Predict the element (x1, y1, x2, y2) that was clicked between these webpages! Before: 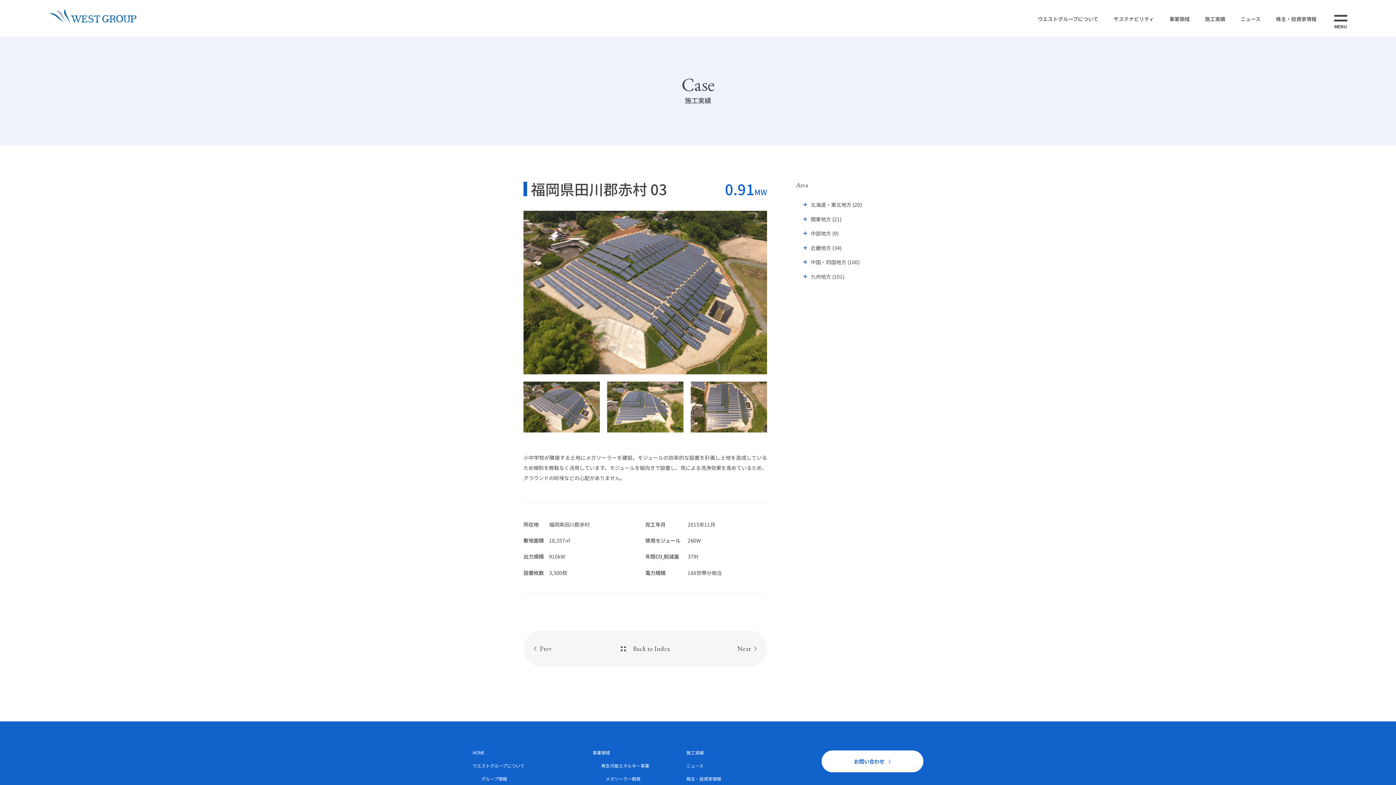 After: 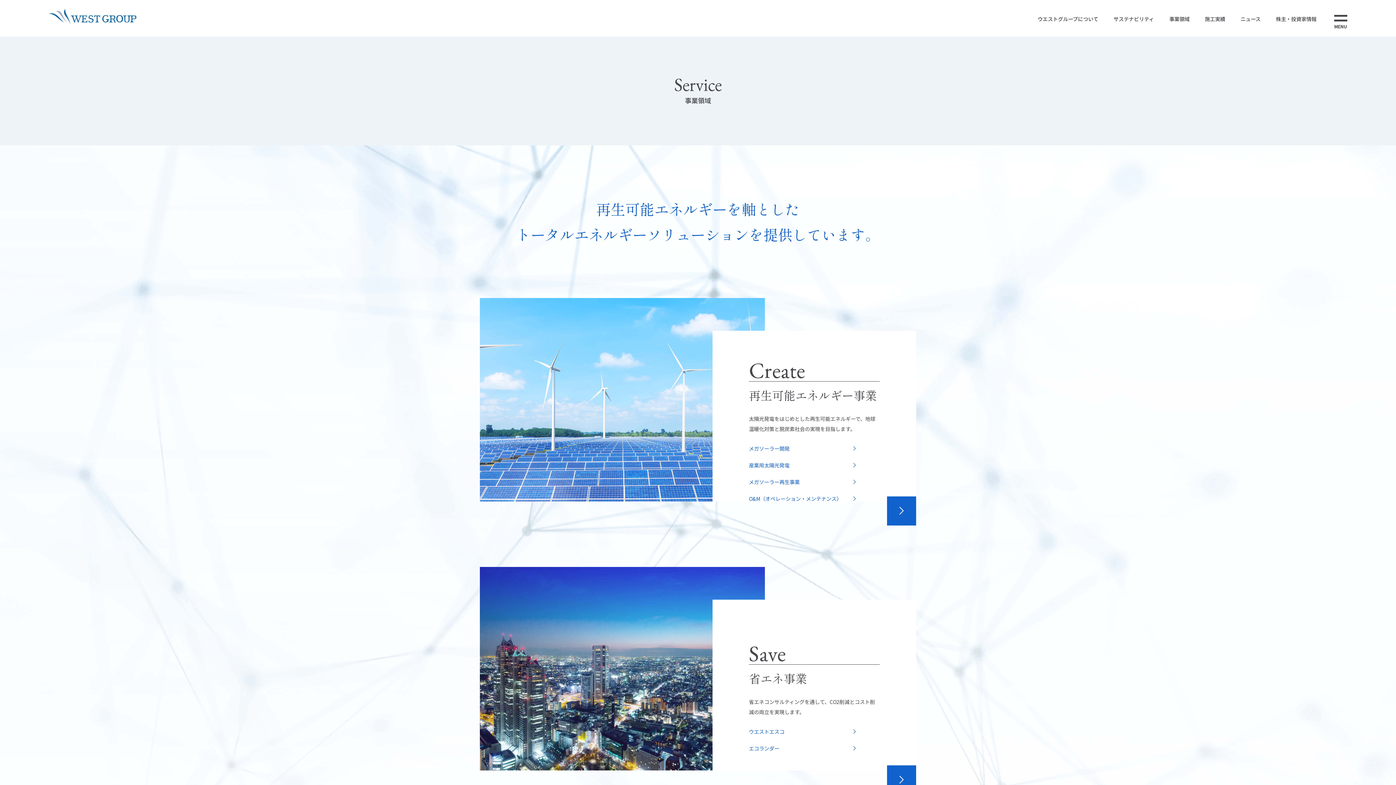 Action: bbox: (592, 749, 610, 755) label: 事業領域